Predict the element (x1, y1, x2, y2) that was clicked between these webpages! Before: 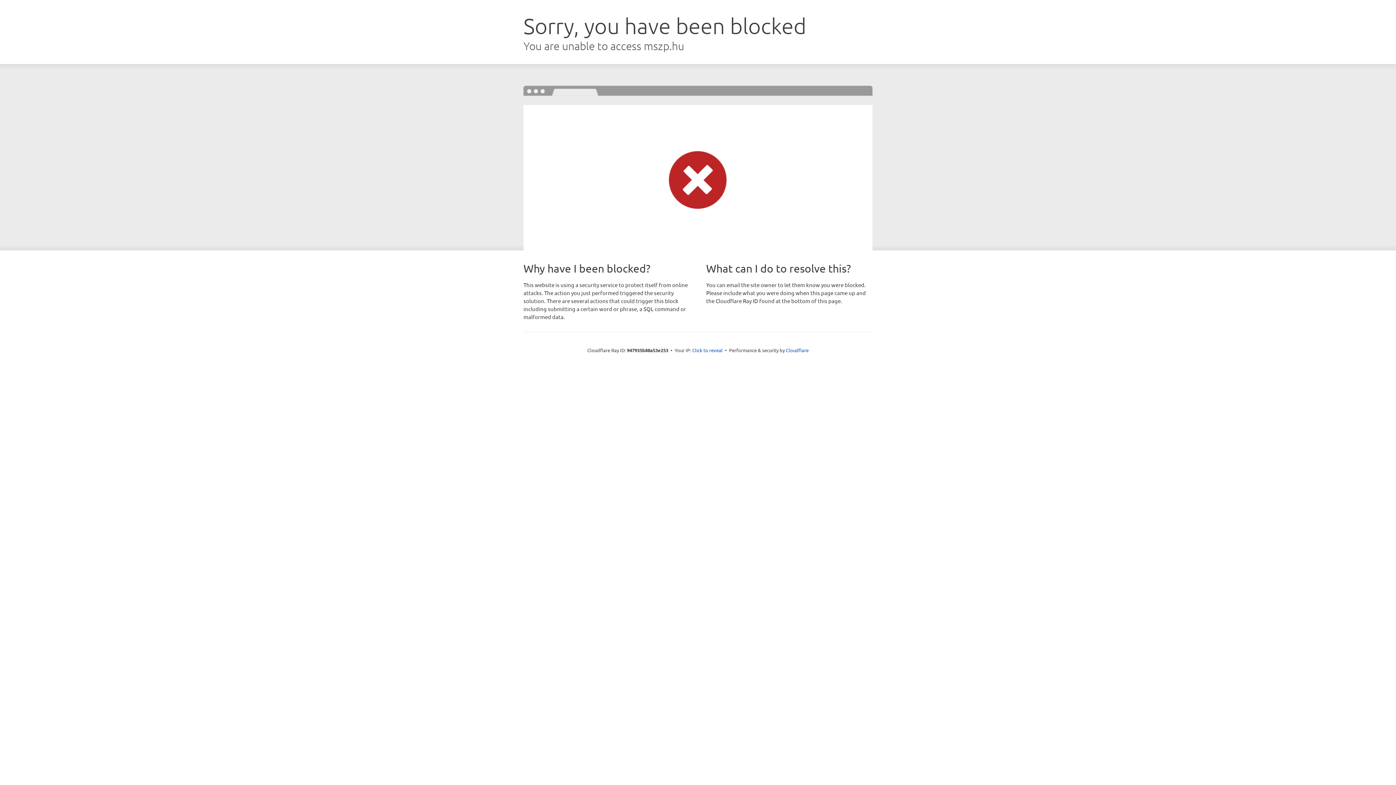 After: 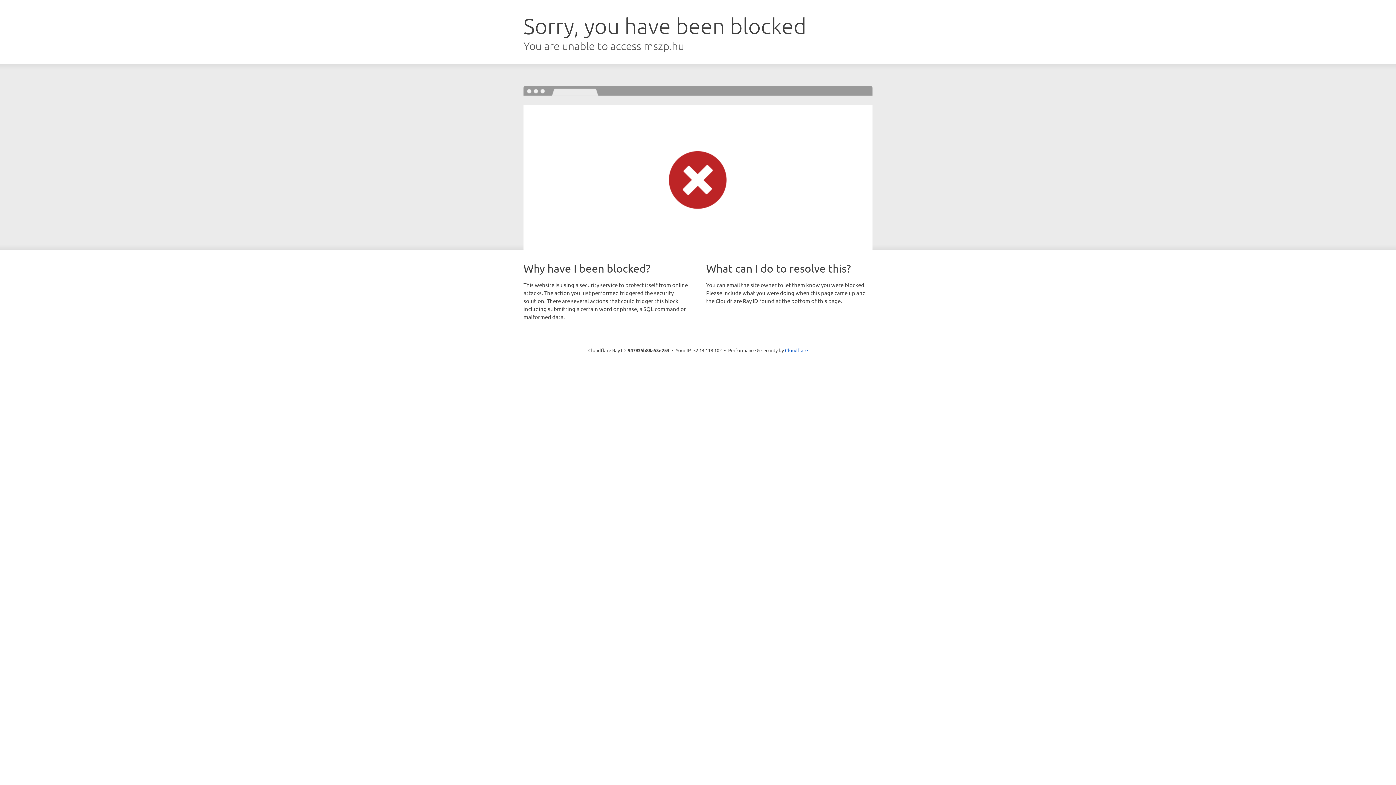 Action: label: Click to reveal bbox: (692, 346, 722, 353)